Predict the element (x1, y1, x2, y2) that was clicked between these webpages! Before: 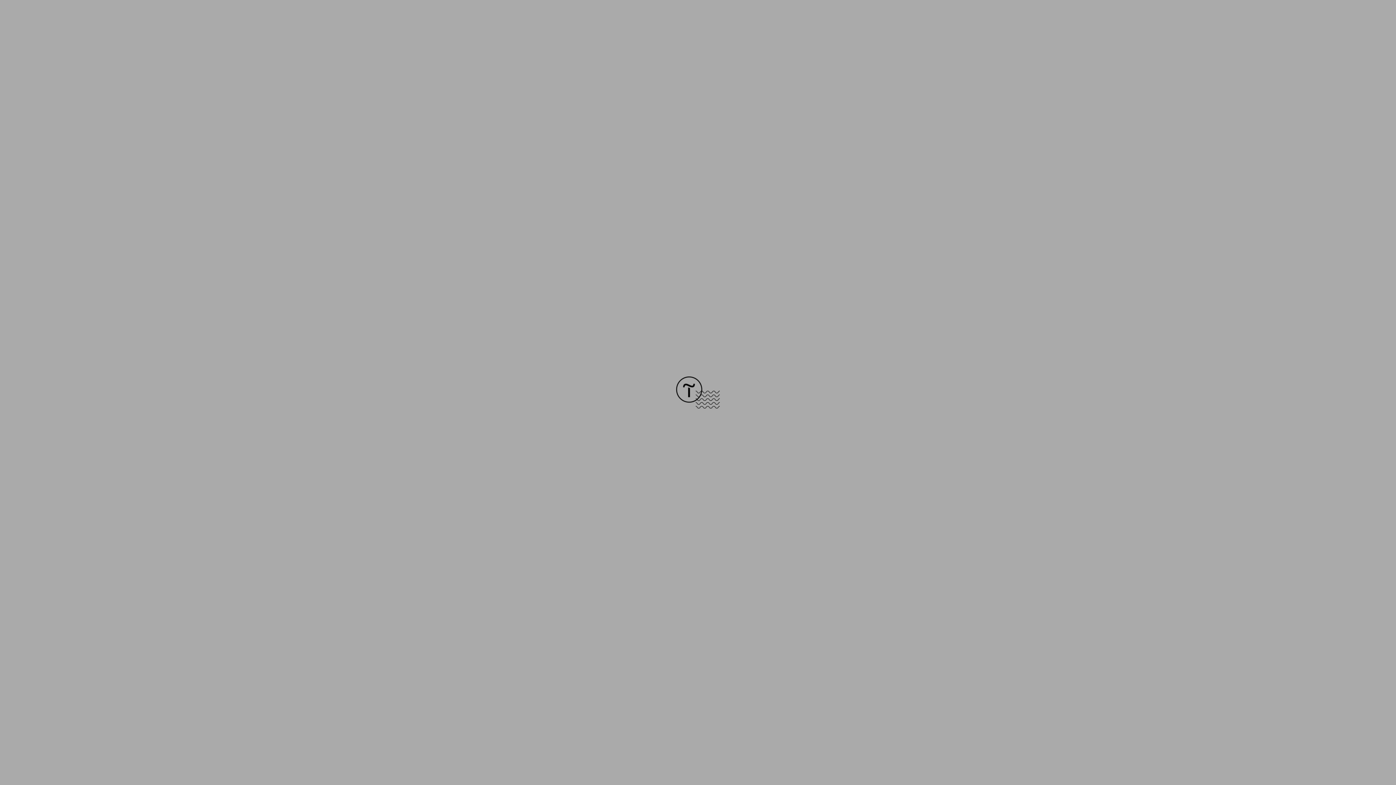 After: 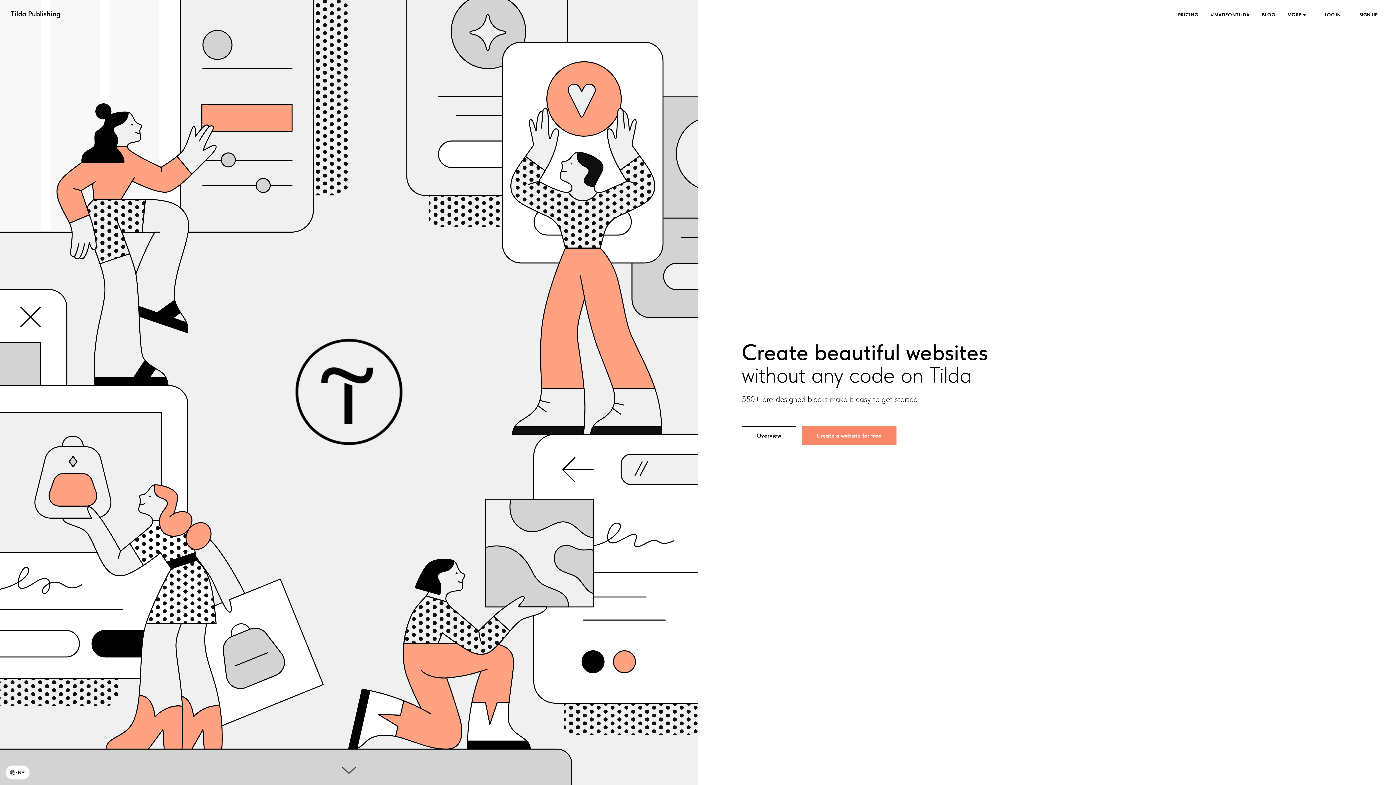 Action: bbox: (676, 403, 720, 409)